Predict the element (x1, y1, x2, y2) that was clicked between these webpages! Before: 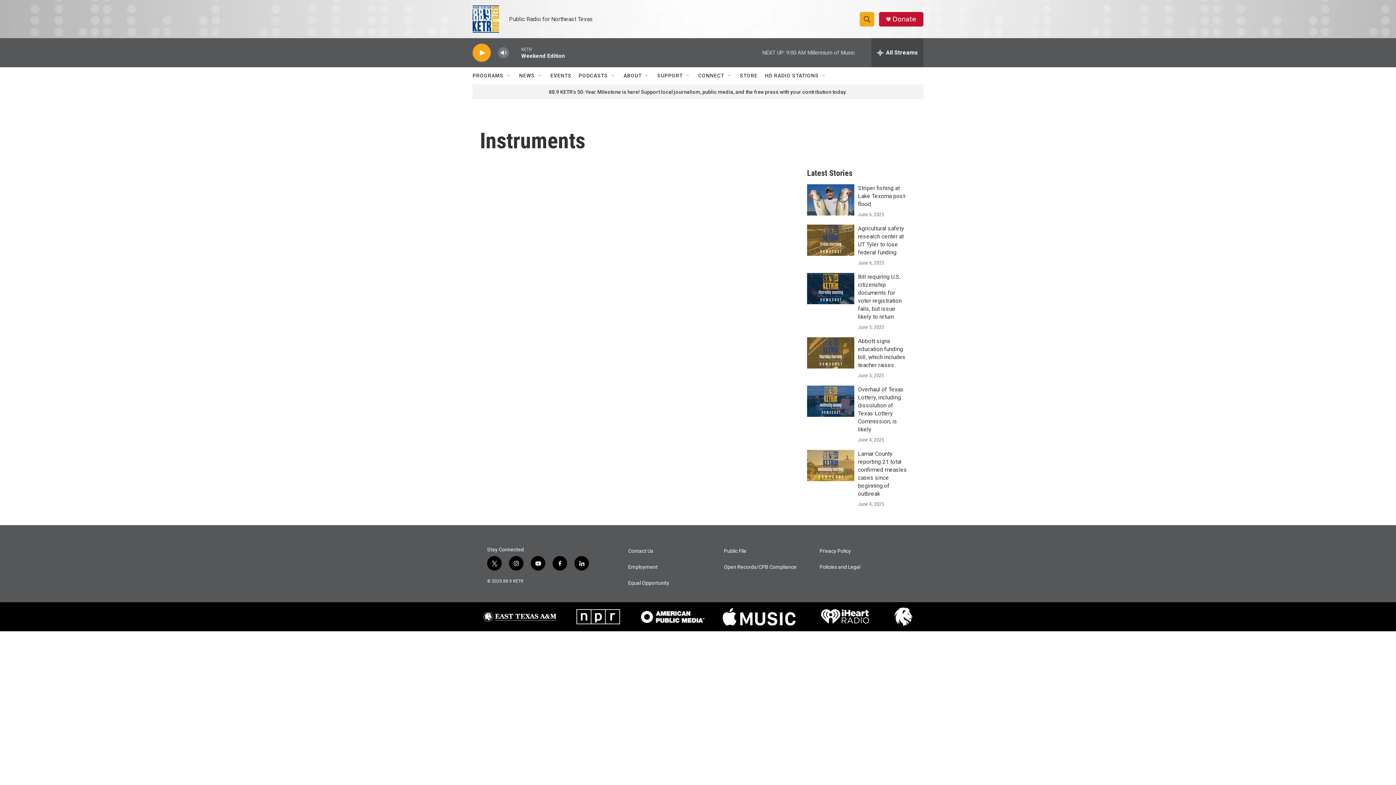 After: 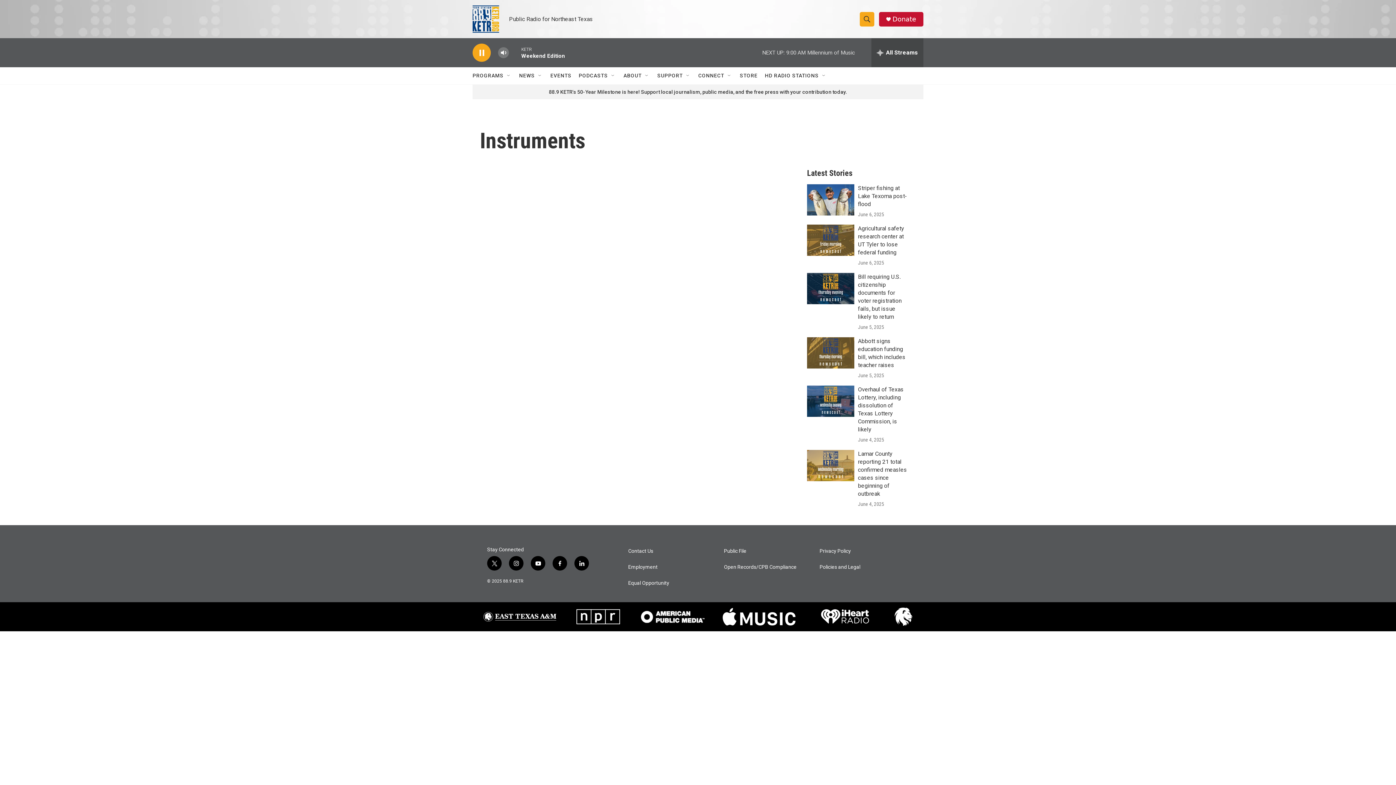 Action: label: play bbox: (476, 48, 487, 56)